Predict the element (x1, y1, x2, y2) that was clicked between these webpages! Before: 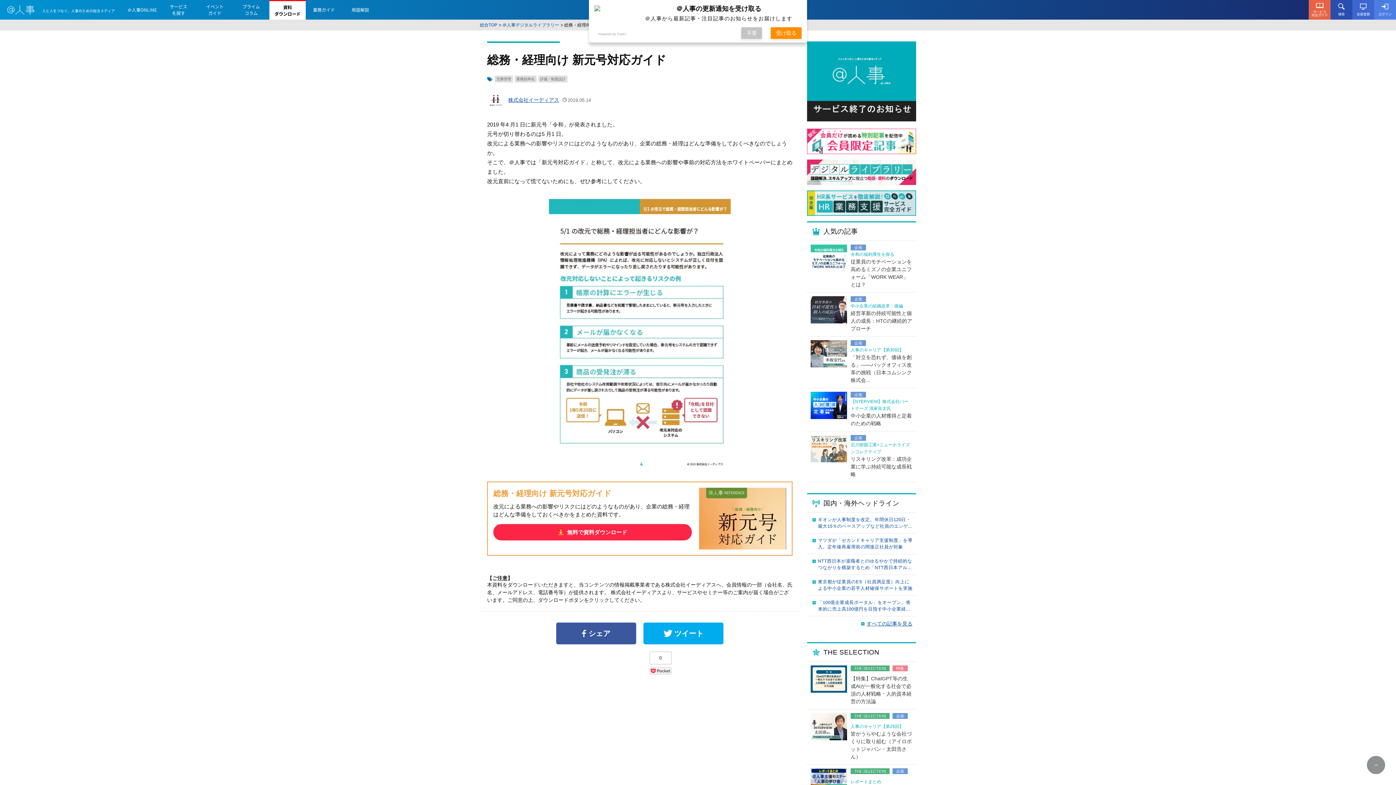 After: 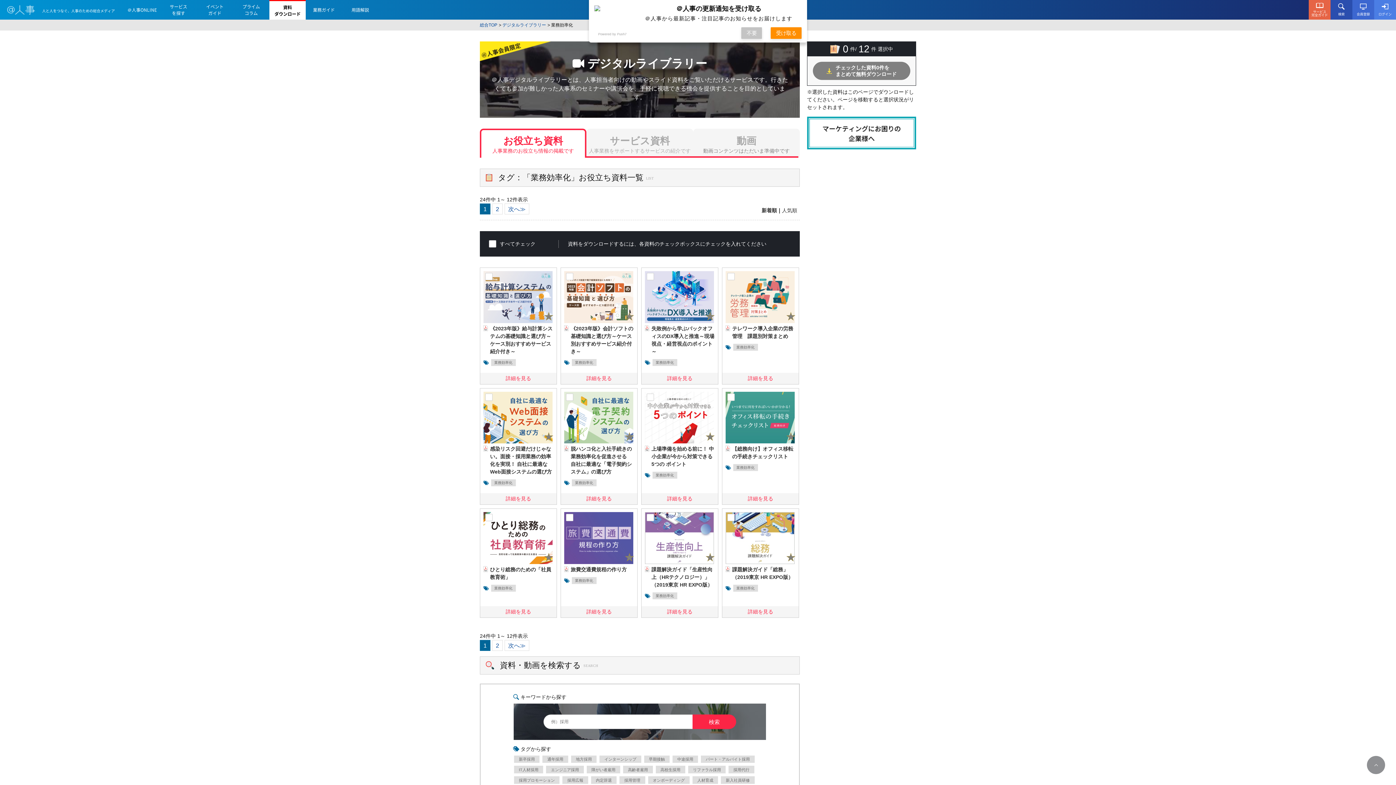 Action: label: 業務効率化 bbox: (514, 75, 536, 82)